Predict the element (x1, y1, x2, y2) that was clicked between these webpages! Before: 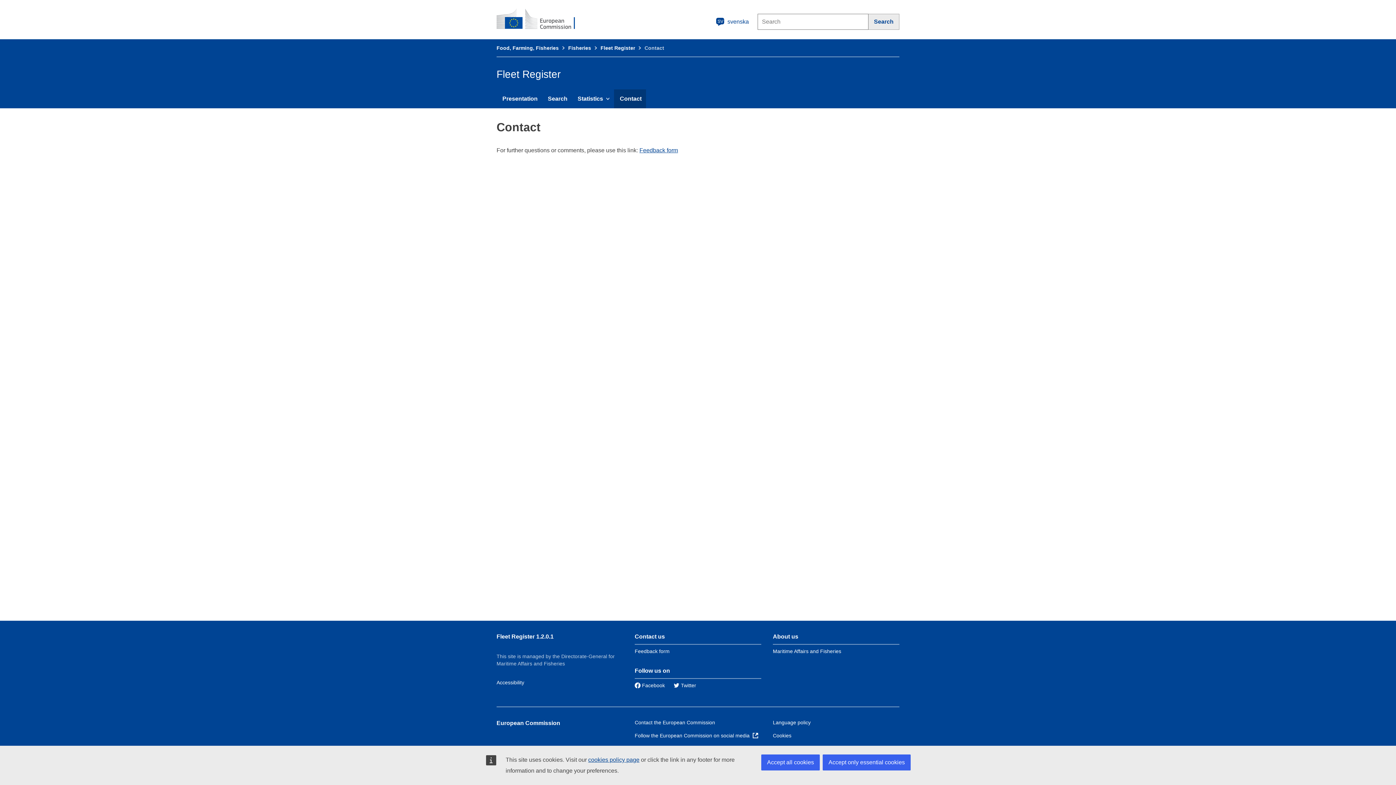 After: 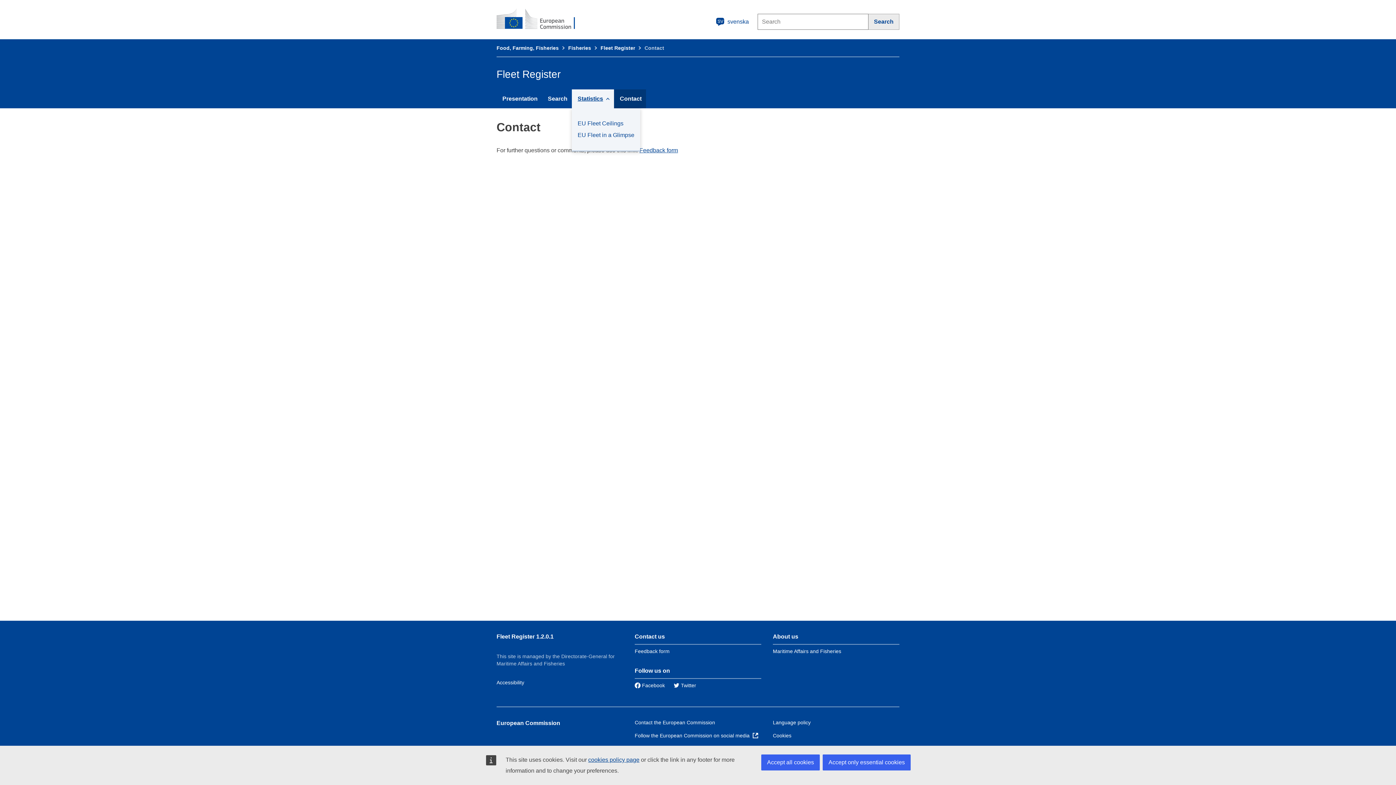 Action: bbox: (572, 89, 614, 108) label: Statistics